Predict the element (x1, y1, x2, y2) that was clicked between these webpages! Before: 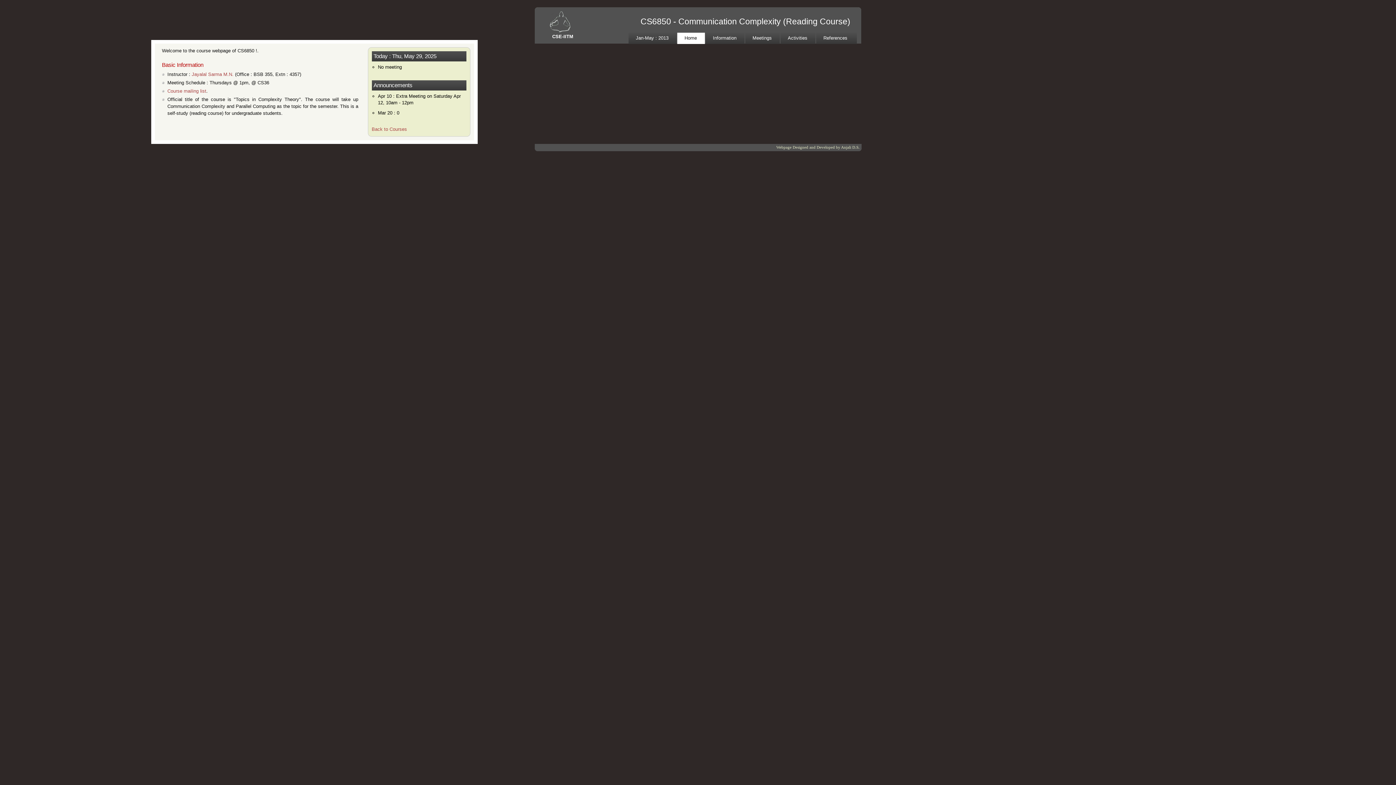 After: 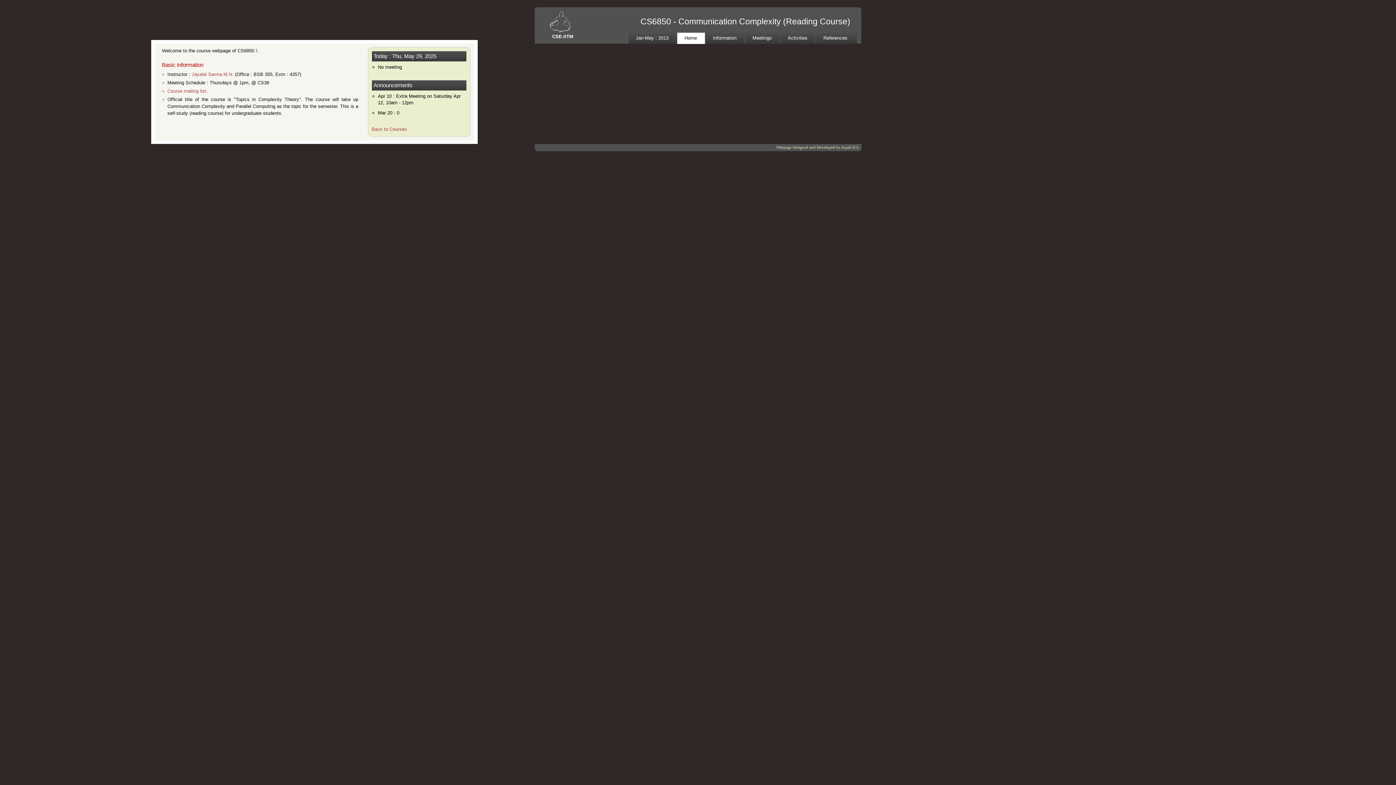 Action: bbox: (549, 28, 571, 33)